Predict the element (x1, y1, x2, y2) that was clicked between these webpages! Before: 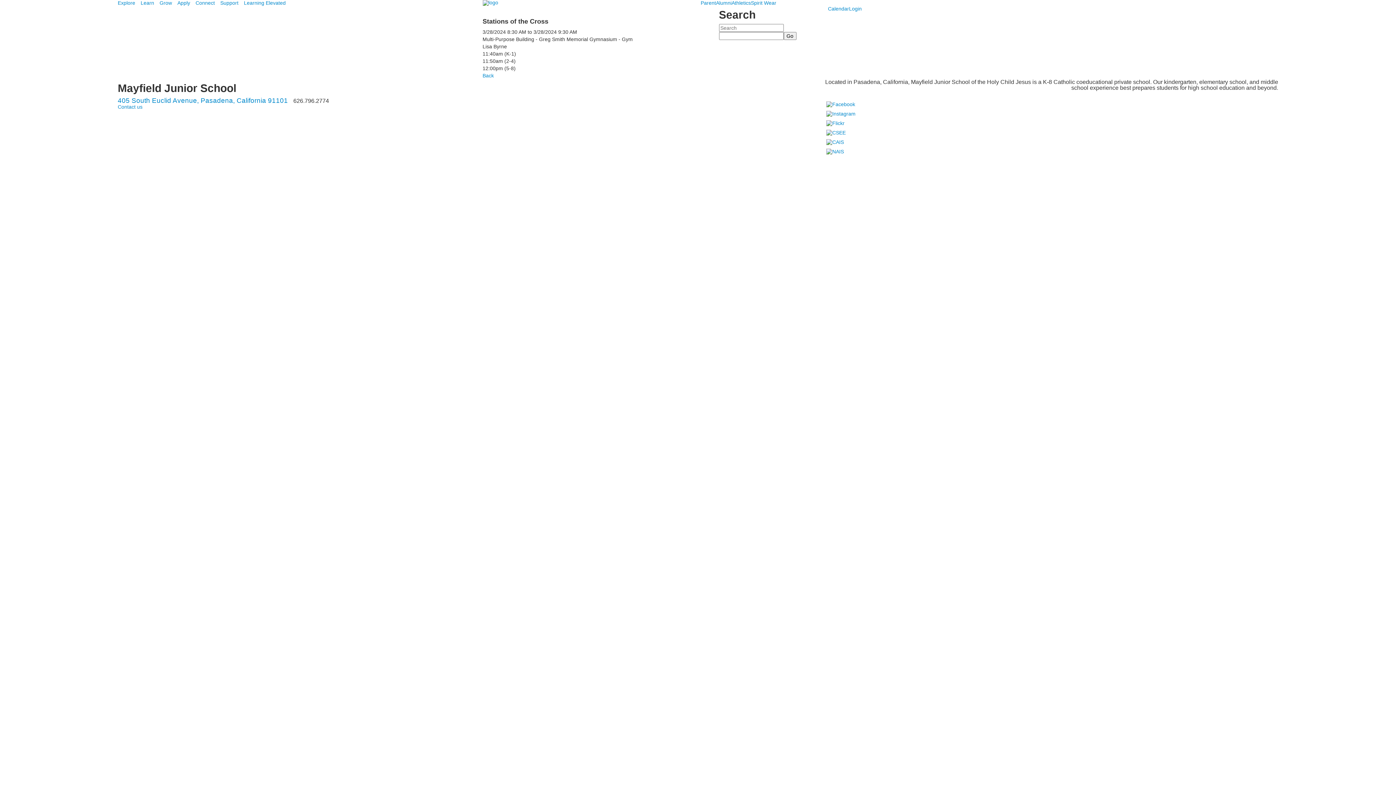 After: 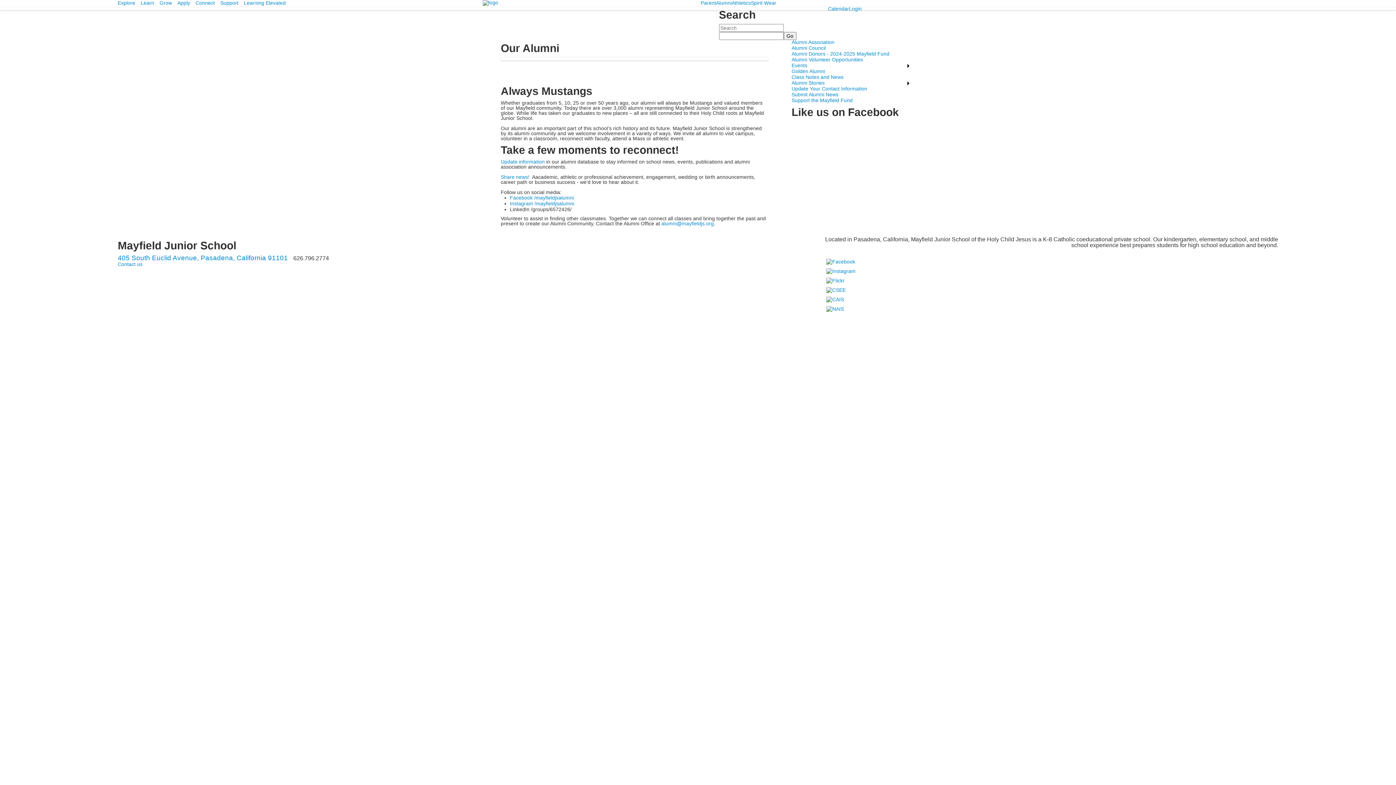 Action: bbox: (716, 0, 731, 5) label: Alumni